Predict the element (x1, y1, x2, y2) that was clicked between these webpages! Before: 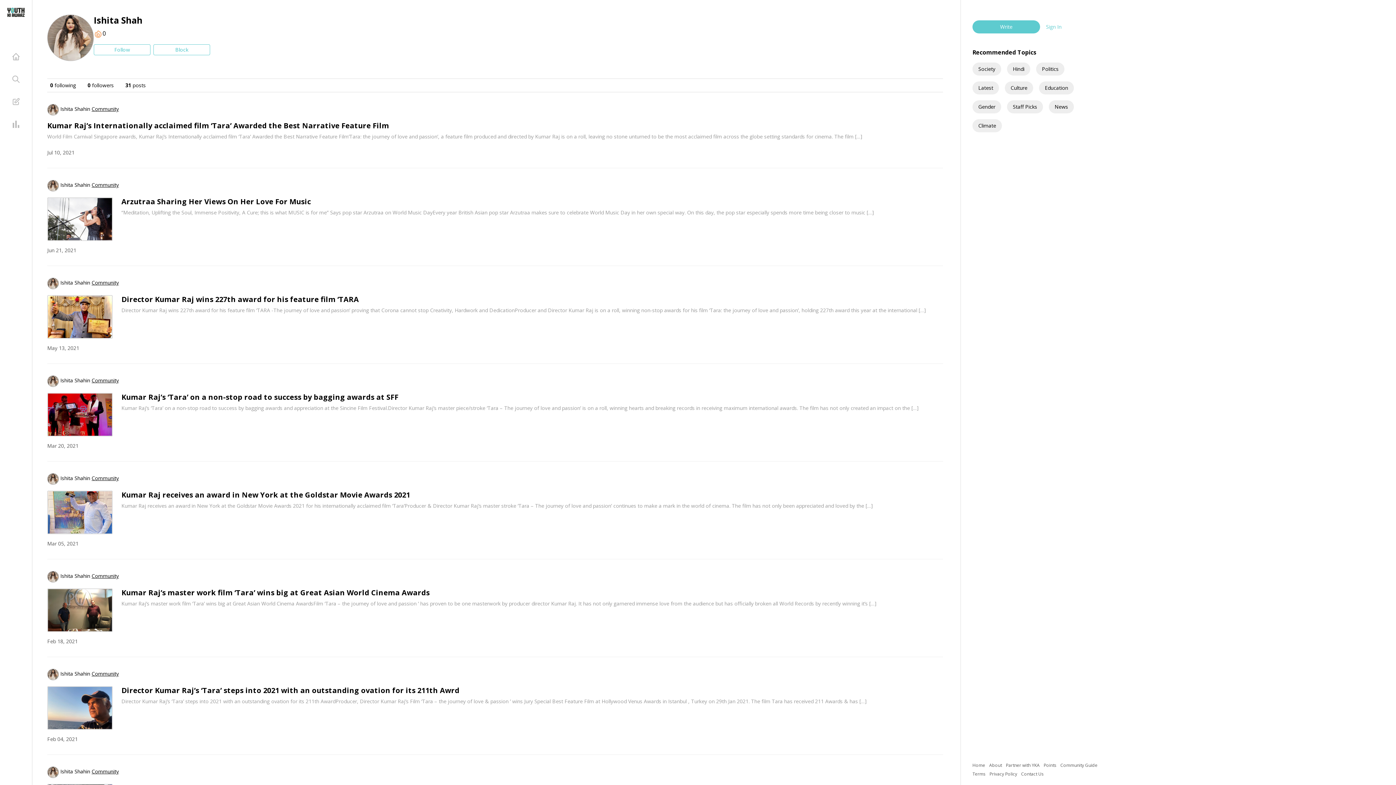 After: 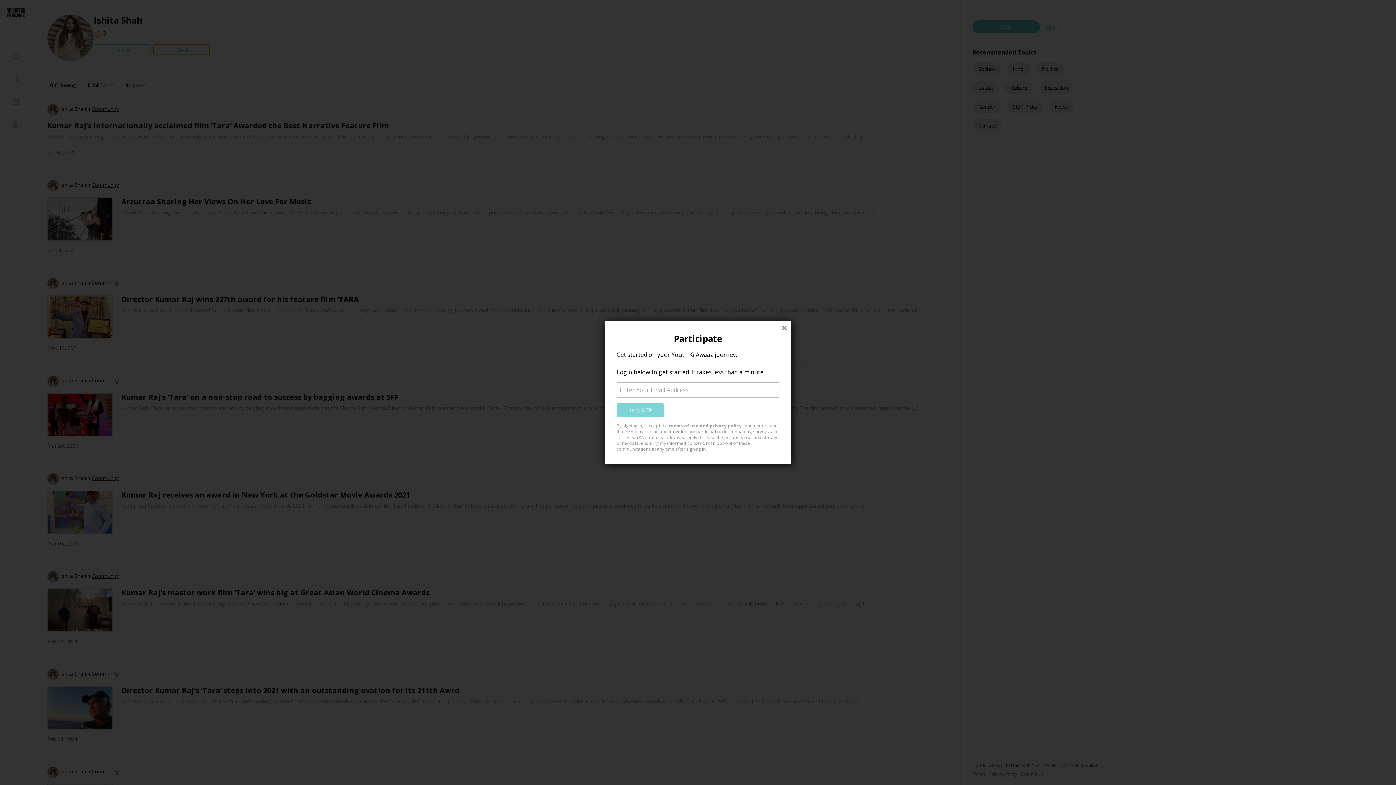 Action: label: Block bbox: (153, 44, 210, 55)